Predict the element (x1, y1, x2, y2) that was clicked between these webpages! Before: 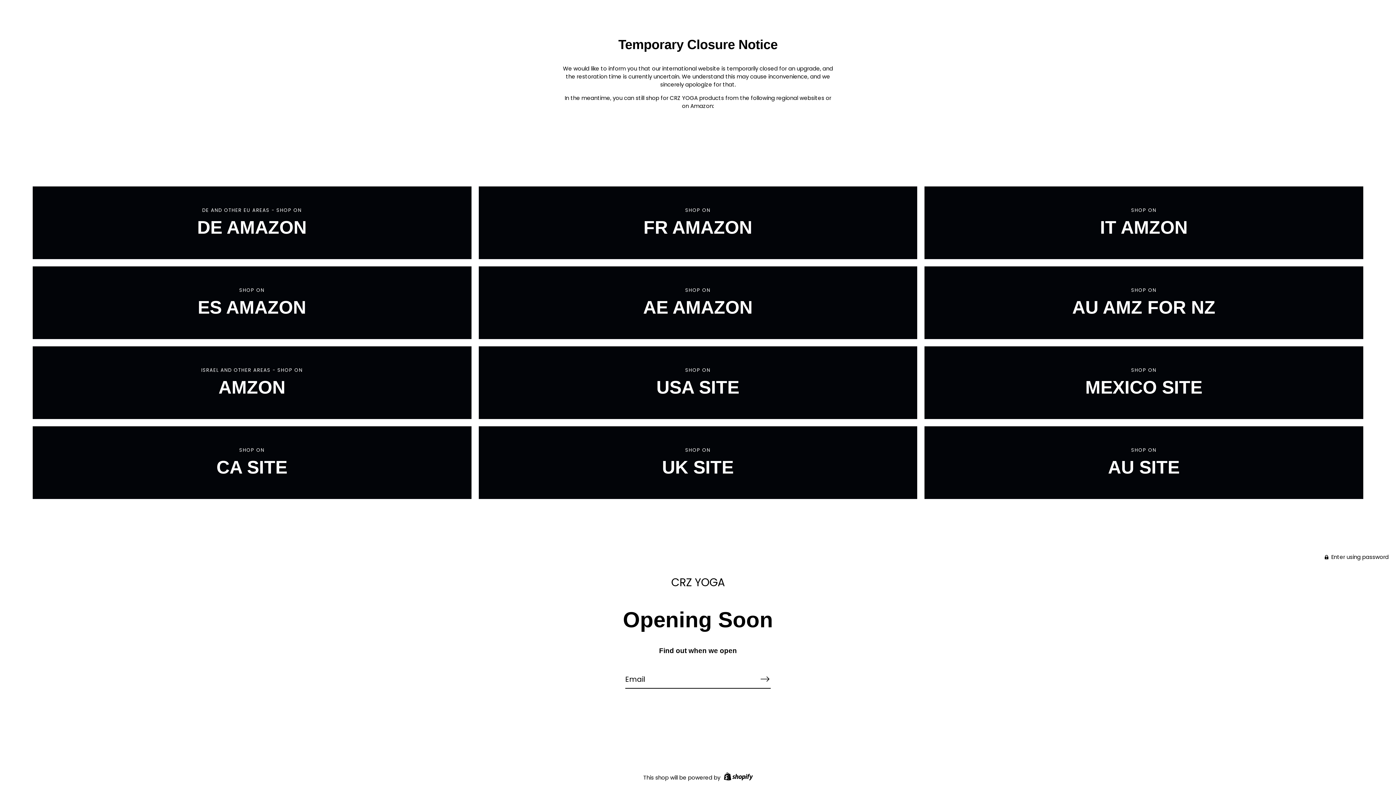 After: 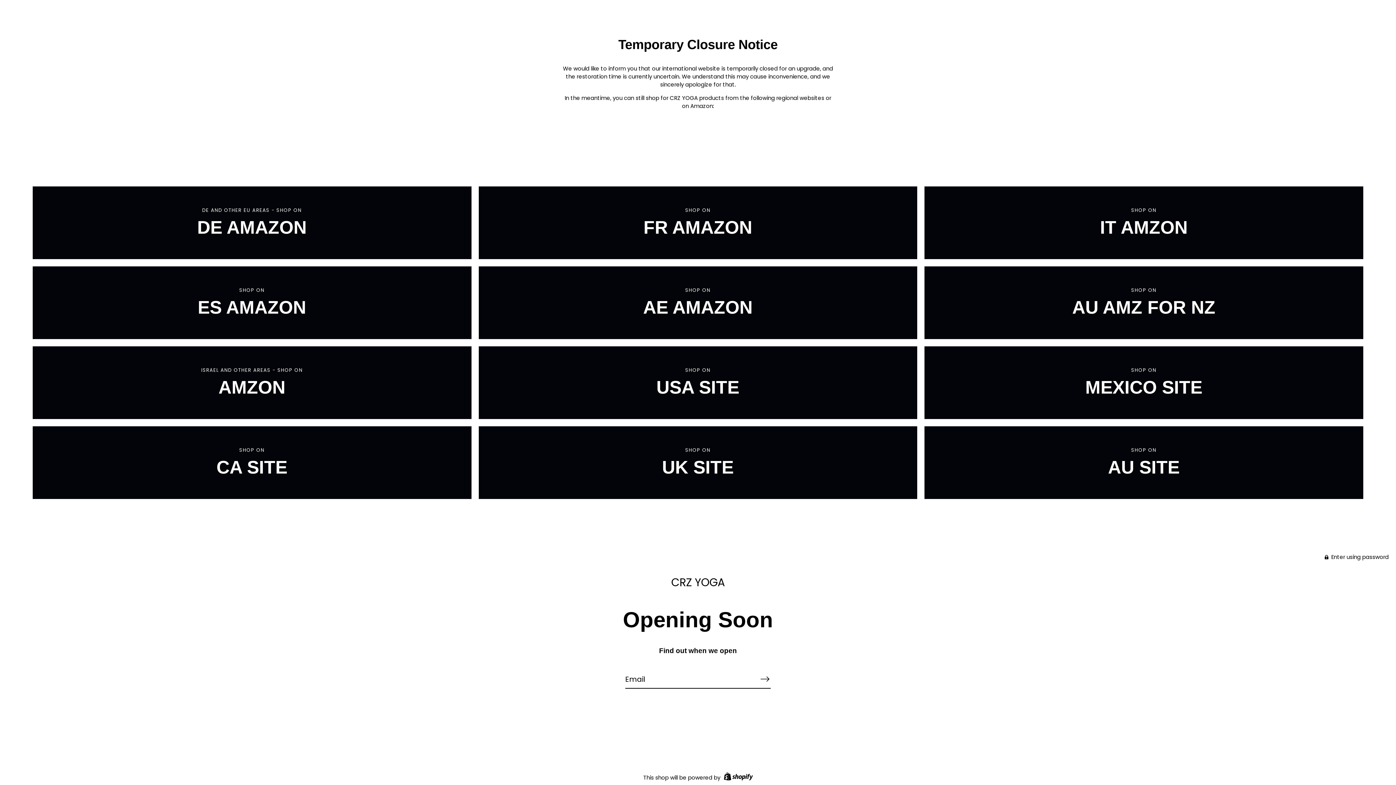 Action: label: CRZ YOGA bbox: (671, 575, 725, 590)